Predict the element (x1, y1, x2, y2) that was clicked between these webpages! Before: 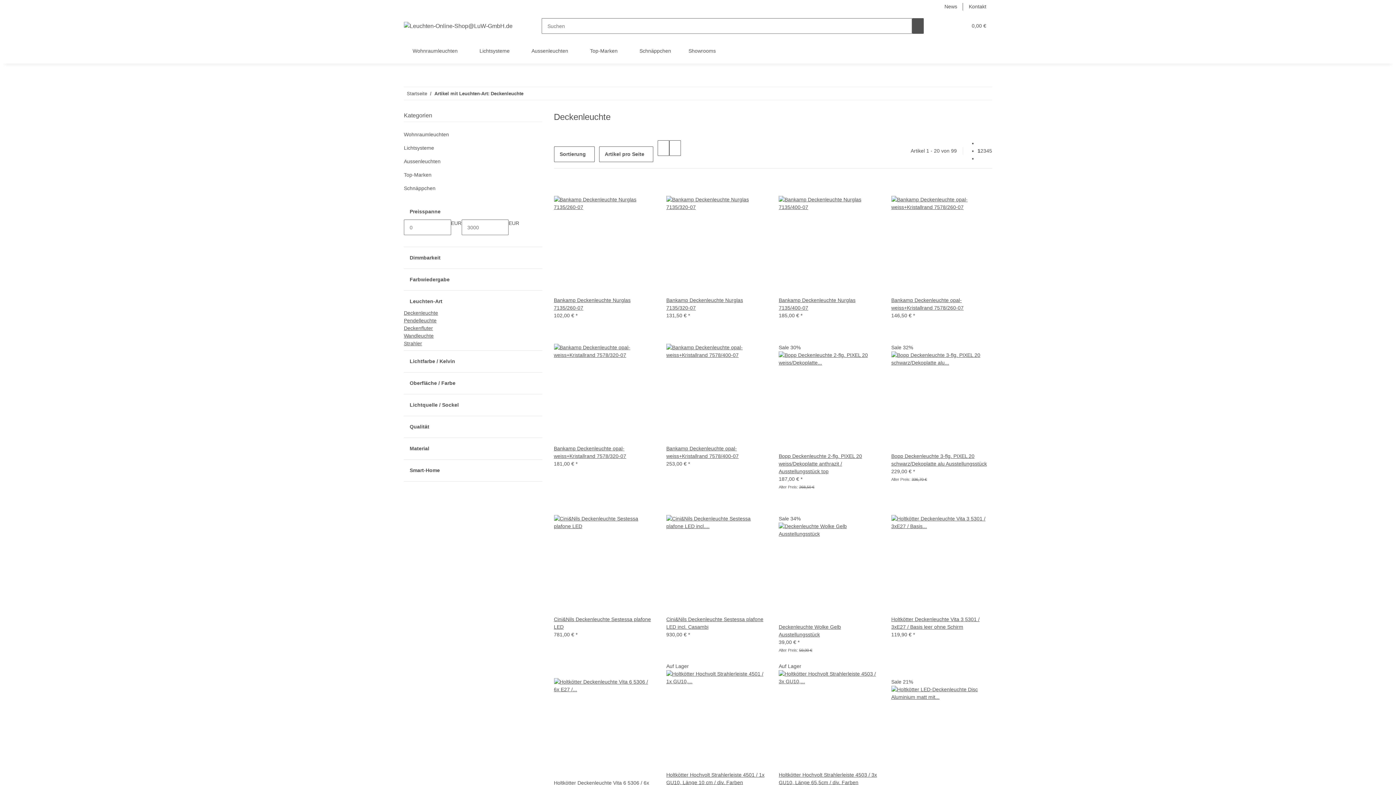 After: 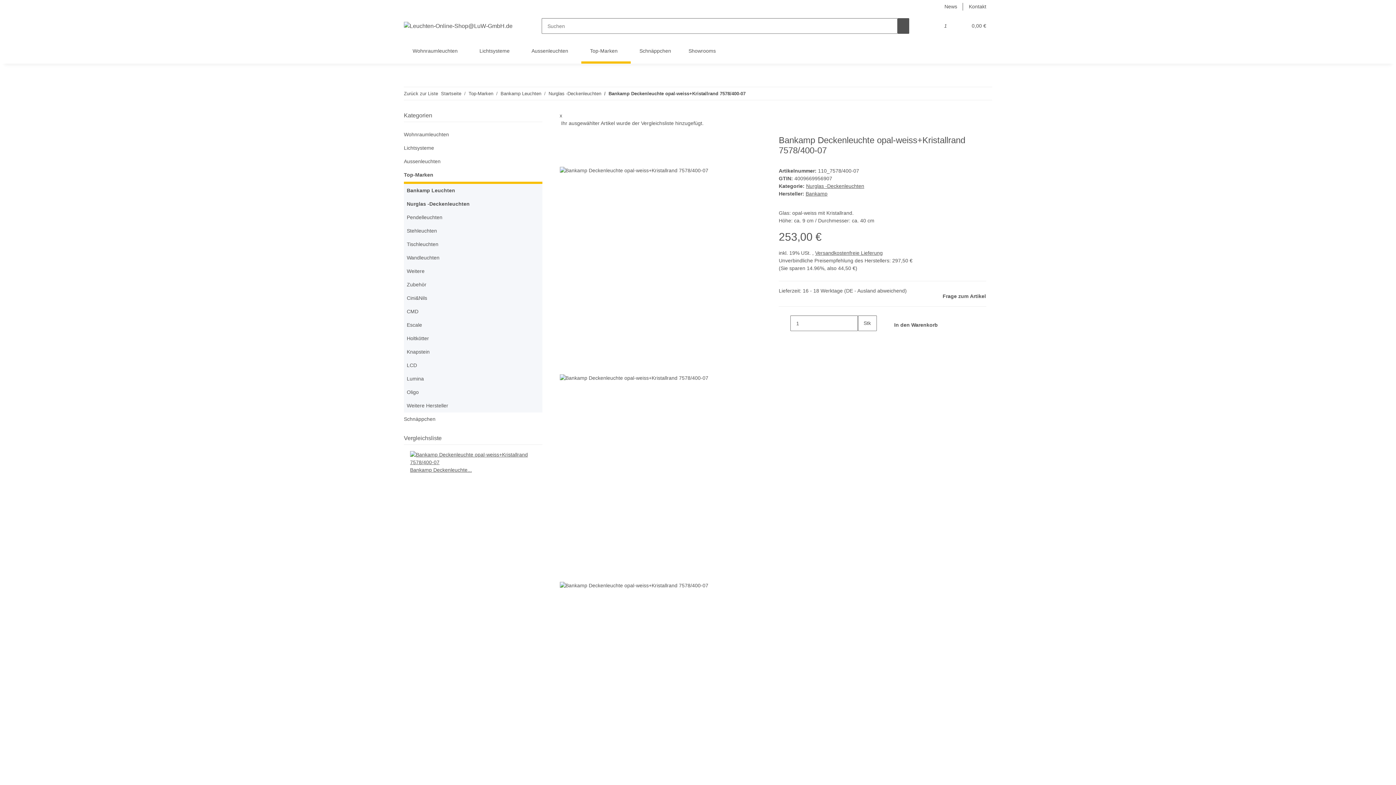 Action: label: Auf die Vergleichsliste bbox: (666, 328, 678, 344)